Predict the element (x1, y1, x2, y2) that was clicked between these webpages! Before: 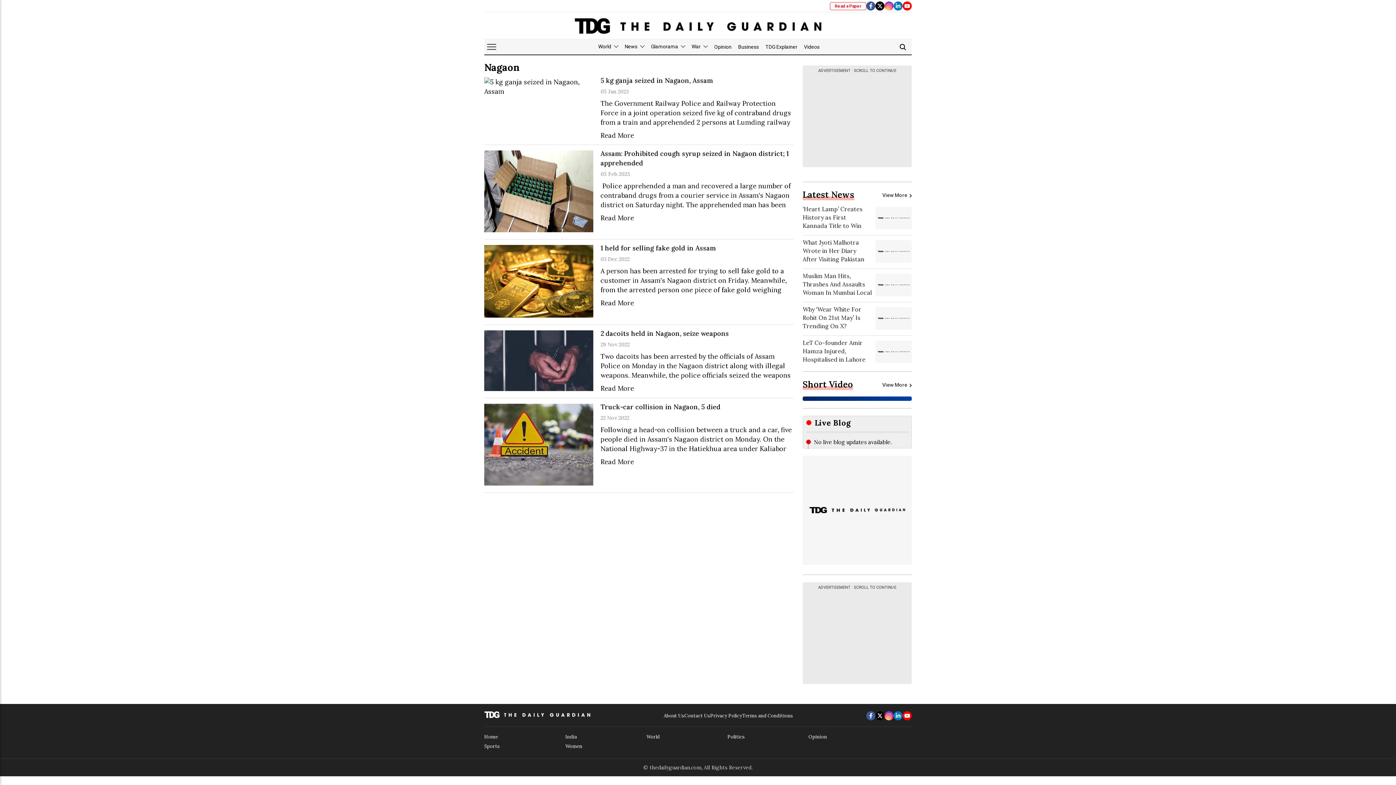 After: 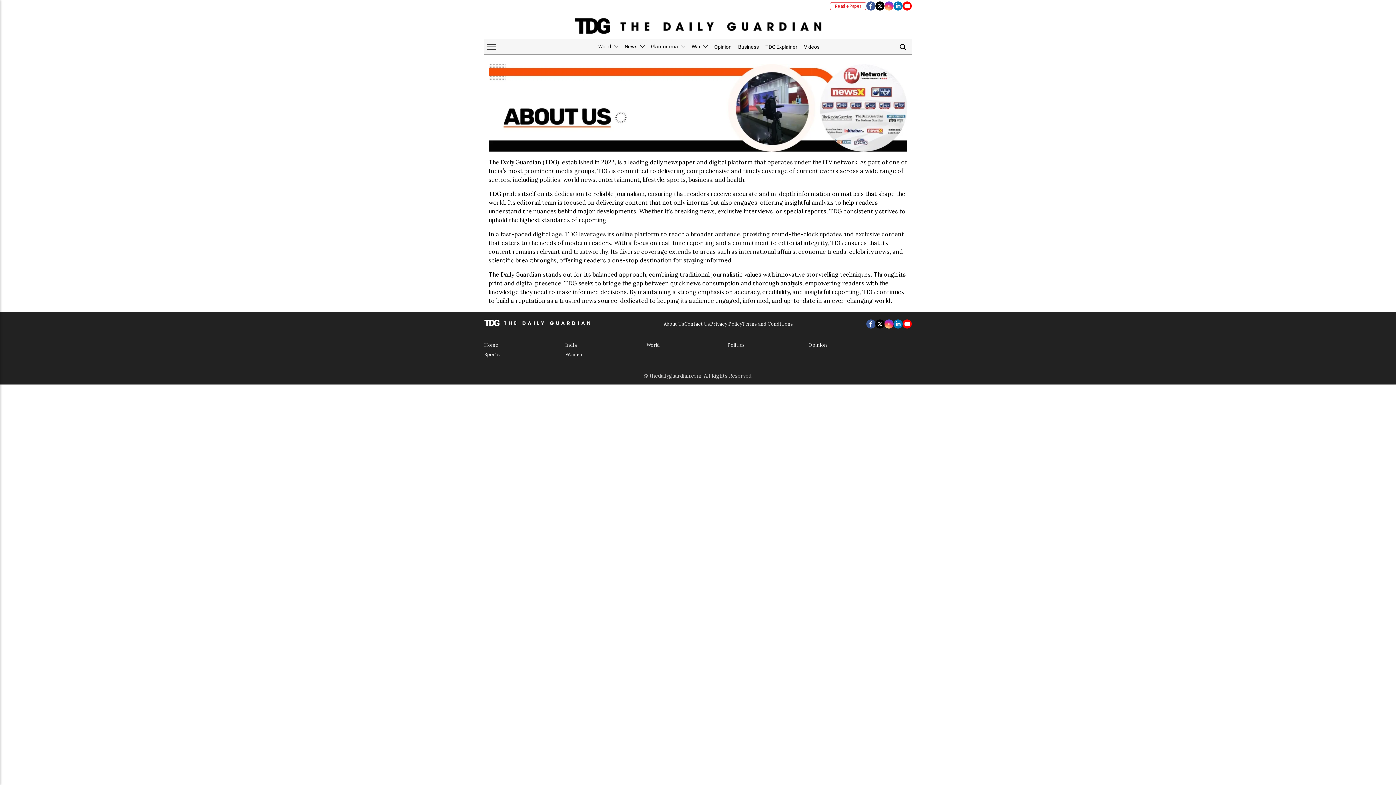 Action: bbox: (663, 711, 684, 721) label: About Us